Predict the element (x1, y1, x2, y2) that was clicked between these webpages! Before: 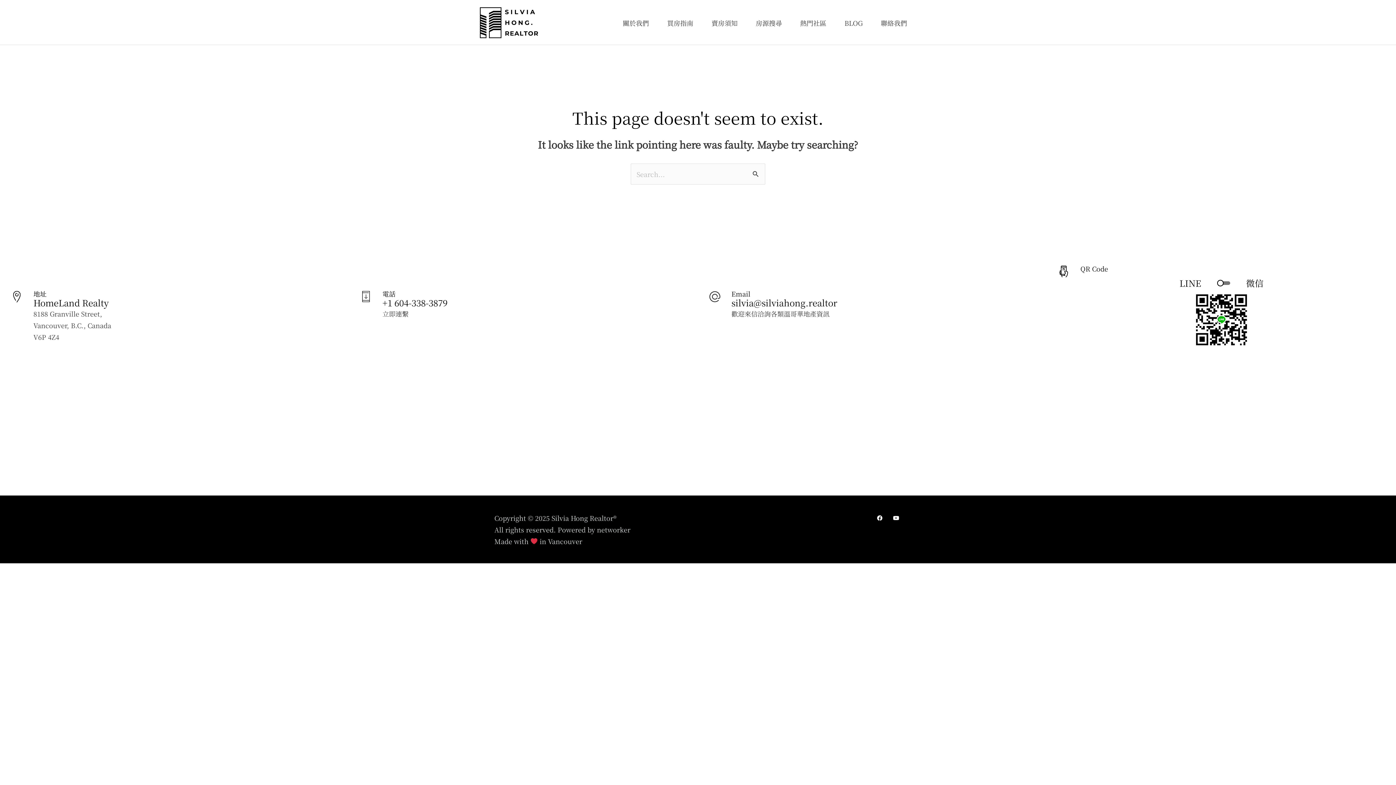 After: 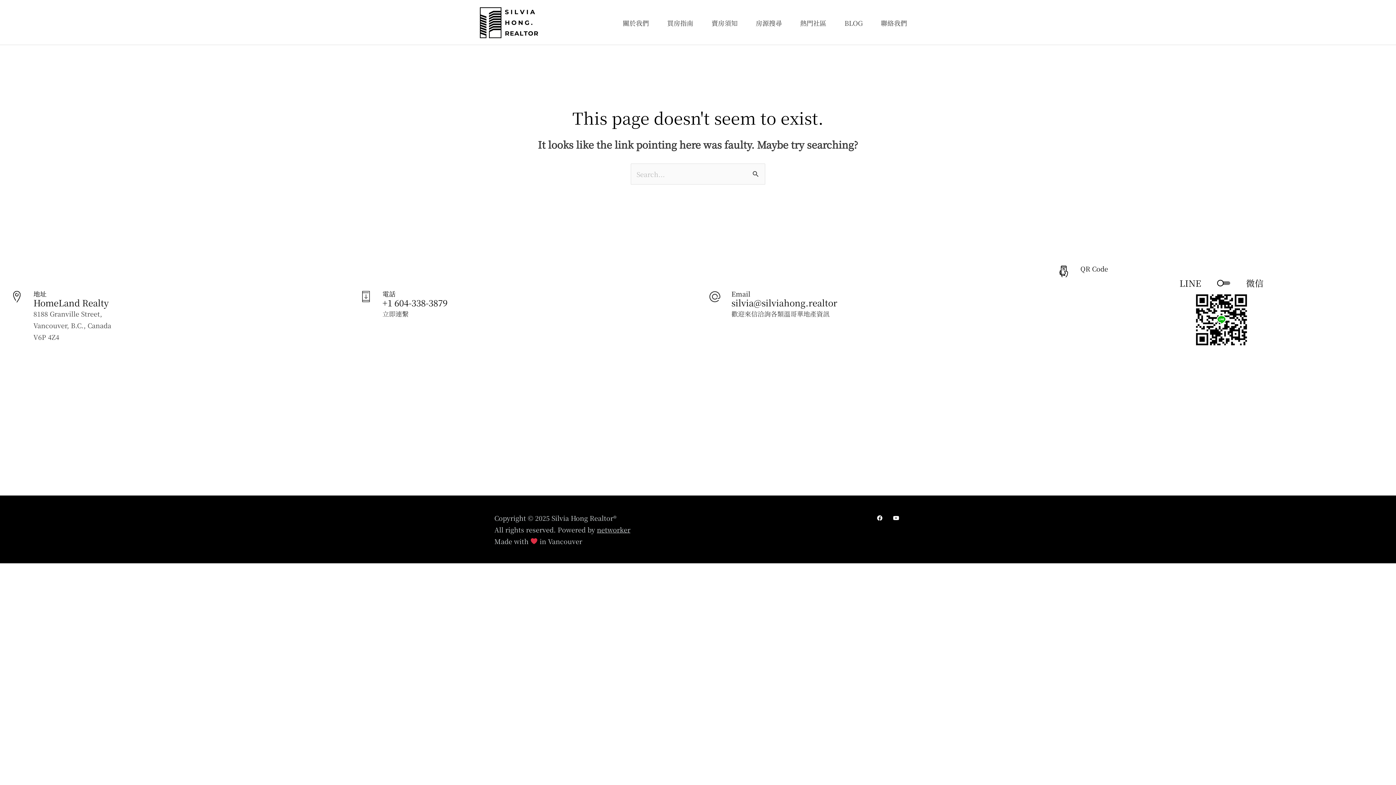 Action: label: networker bbox: (597, 524, 630, 534)